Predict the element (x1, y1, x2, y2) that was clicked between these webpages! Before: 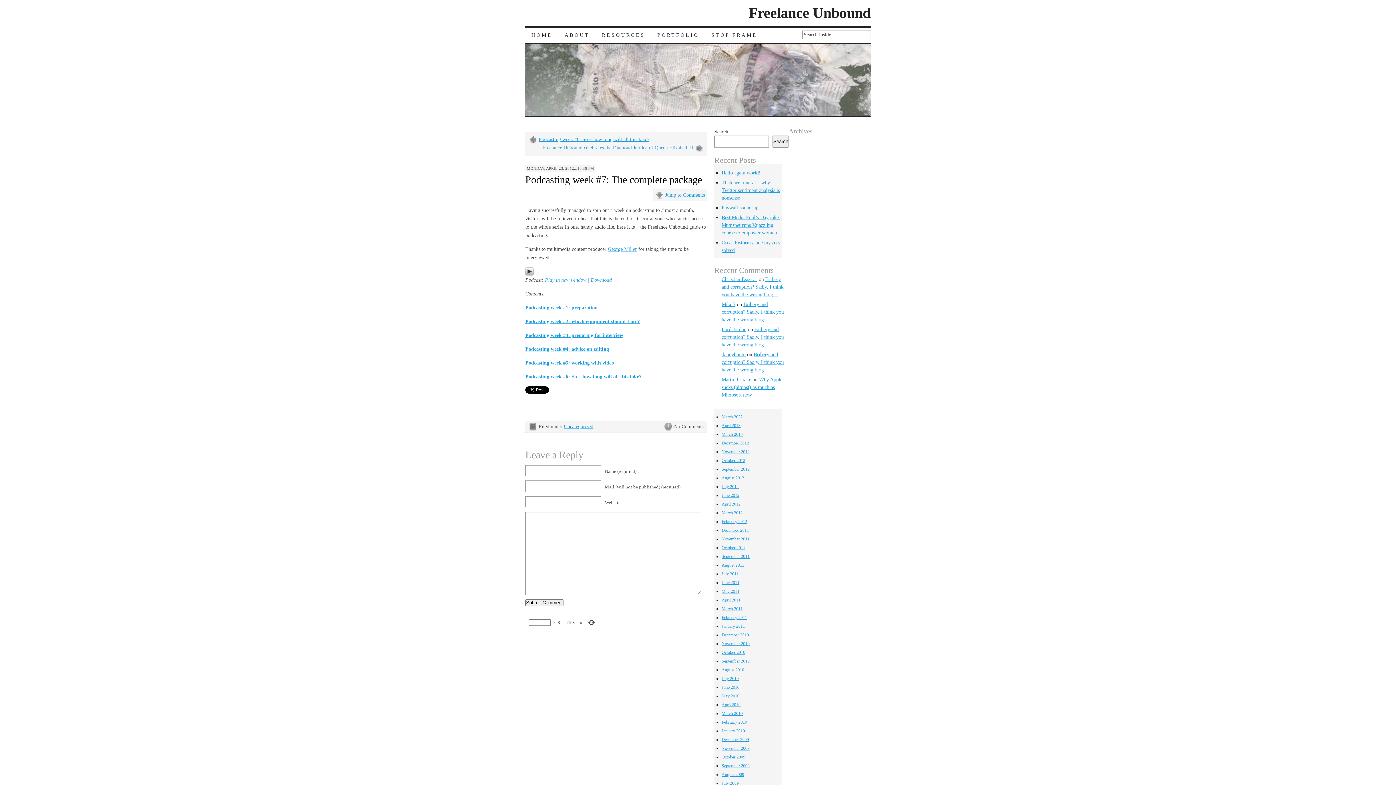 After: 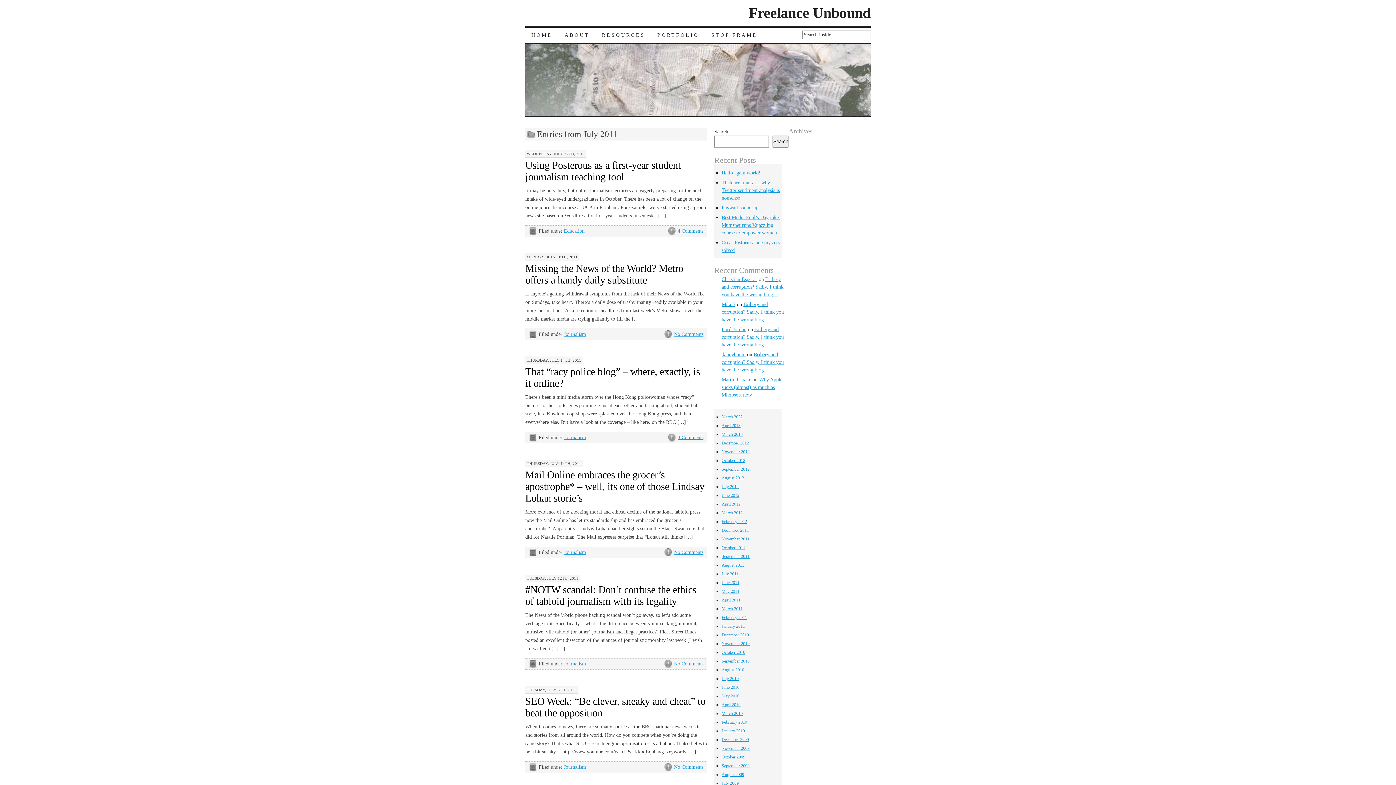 Action: bbox: (721, 571, 738, 576) label: July 2011